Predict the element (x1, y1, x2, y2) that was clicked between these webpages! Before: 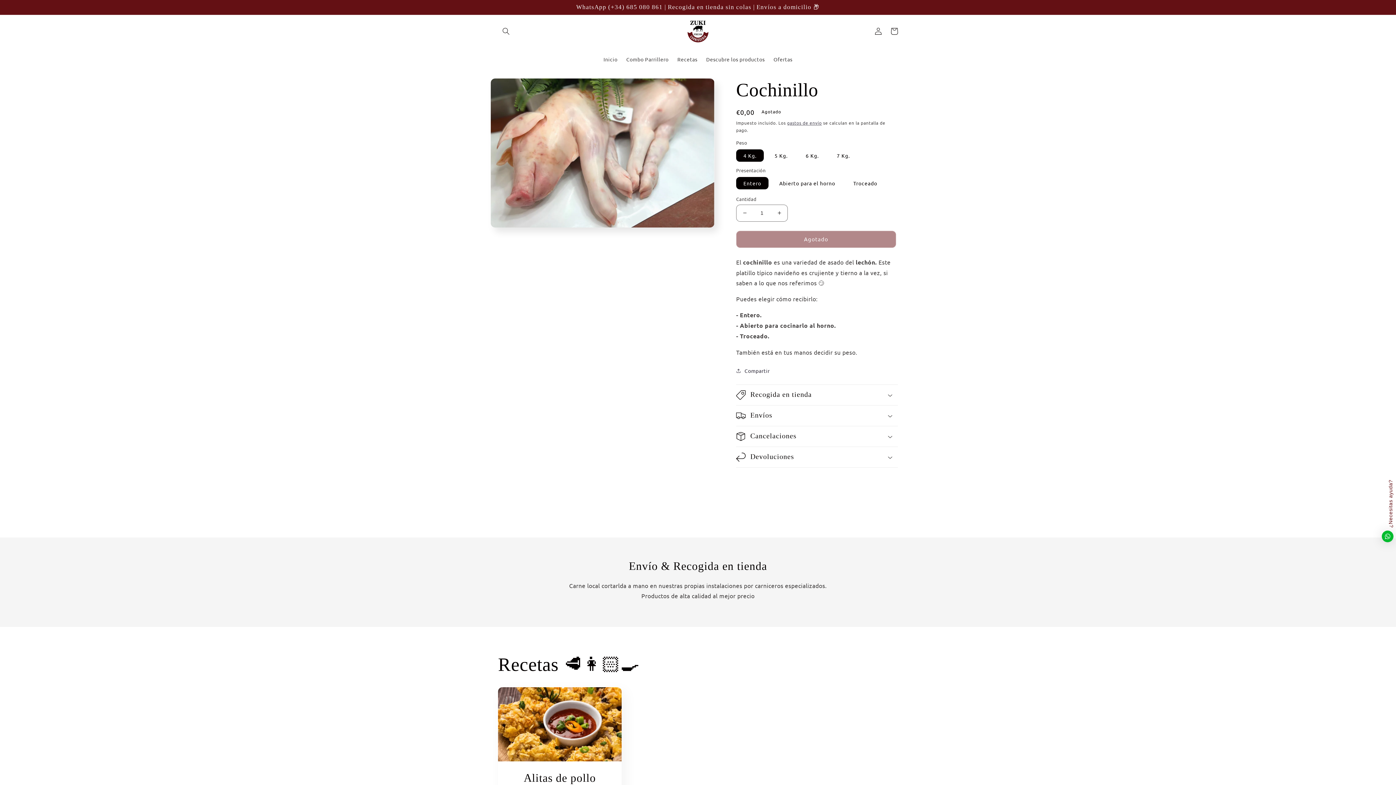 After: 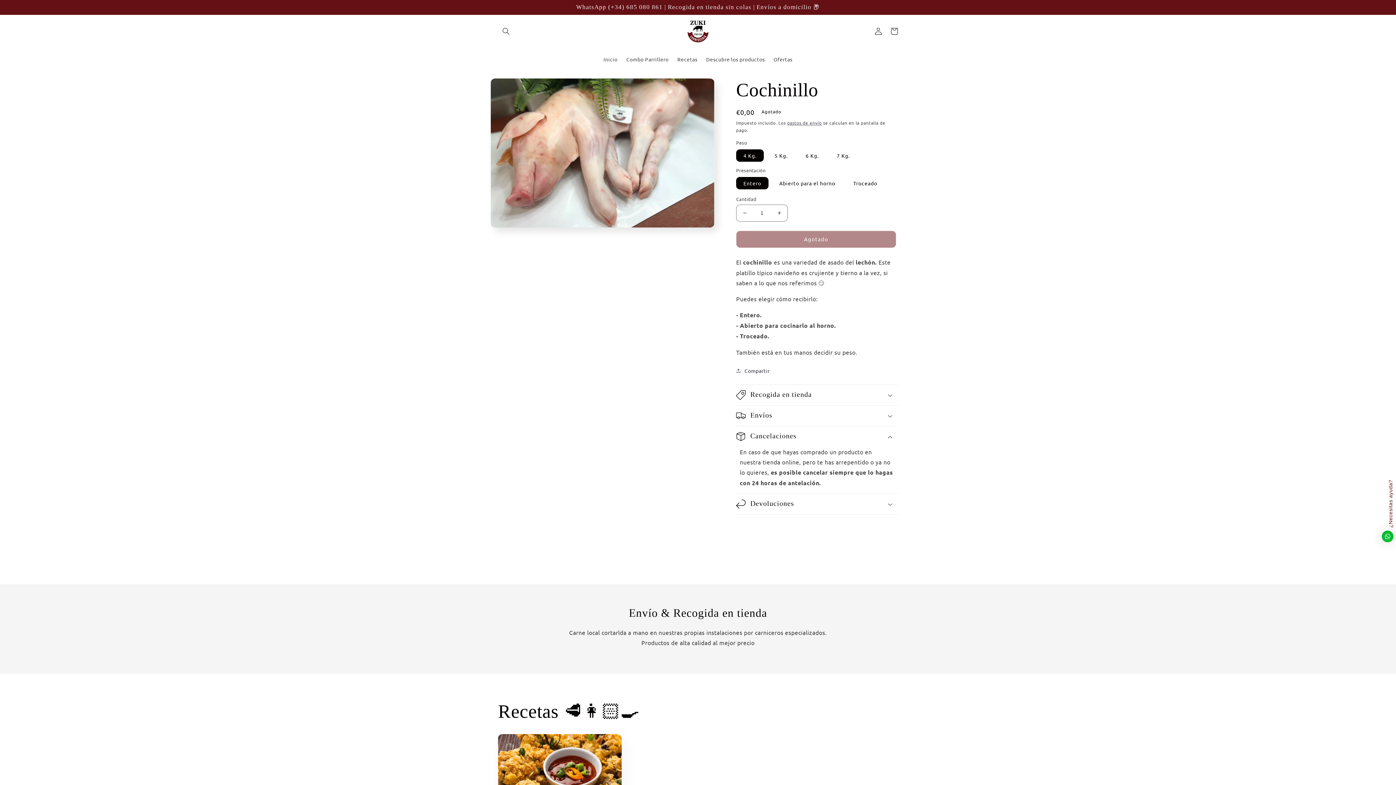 Action: bbox: (736, 426, 898, 446) label: Cancelaciones